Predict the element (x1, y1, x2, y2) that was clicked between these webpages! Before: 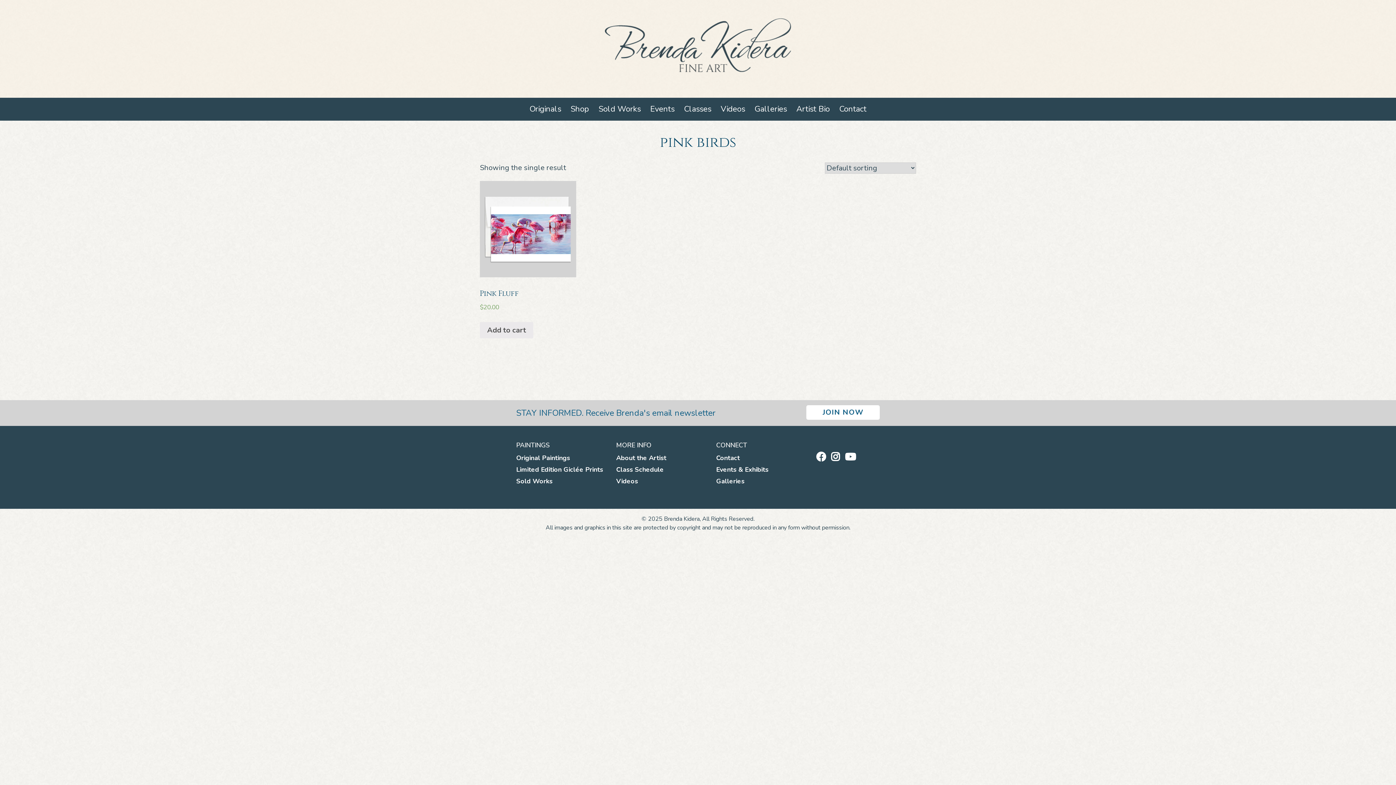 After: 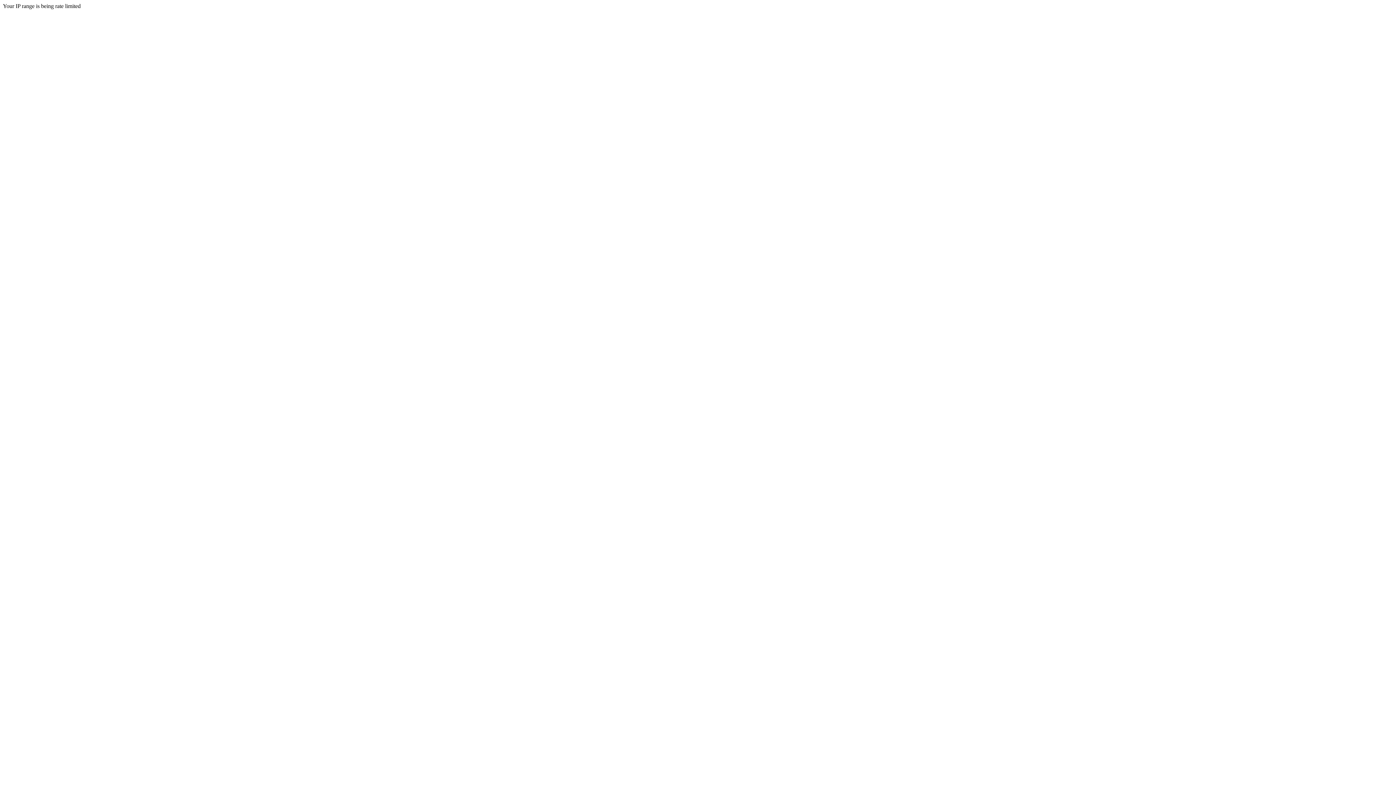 Action: bbox: (806, 405, 880, 419) label: JOIN NOW